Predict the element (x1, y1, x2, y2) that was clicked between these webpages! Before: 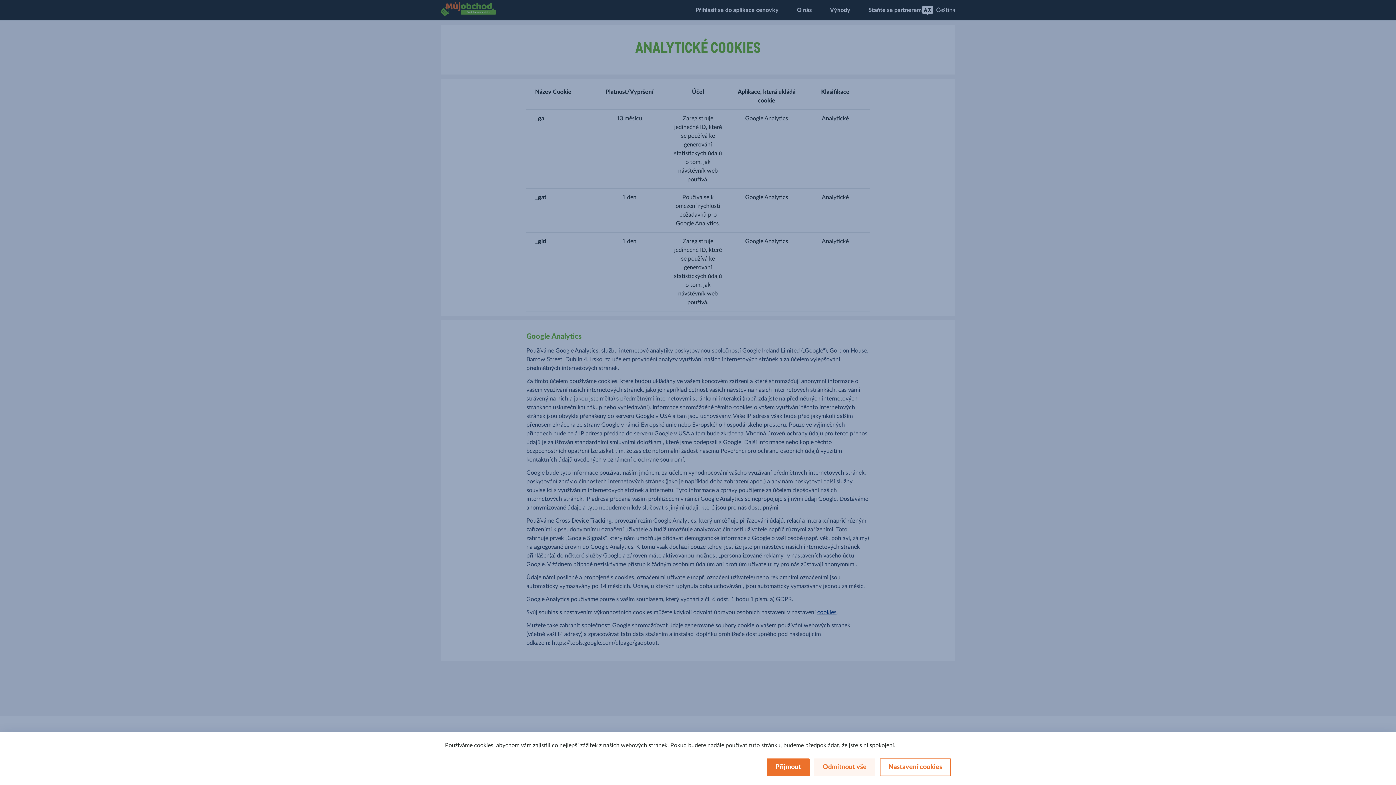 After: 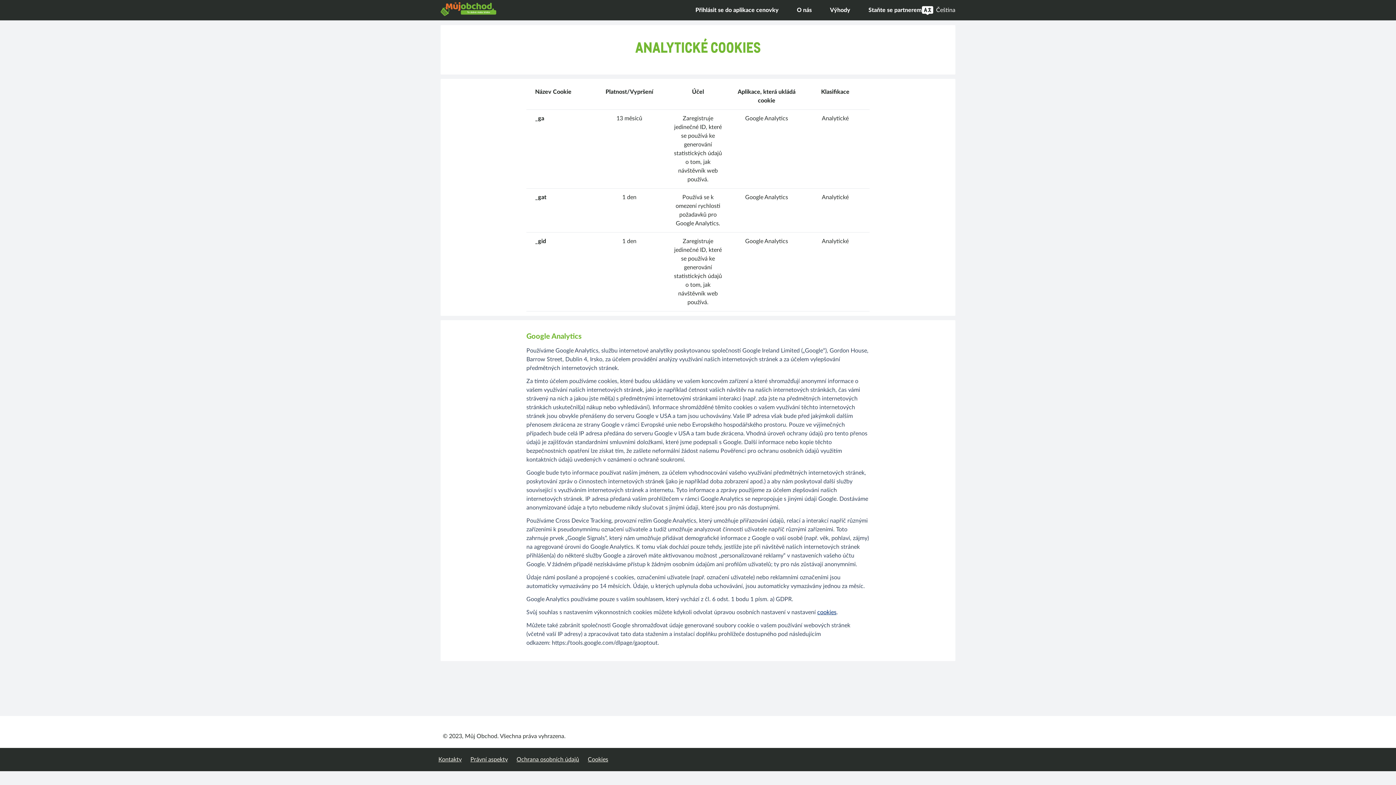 Action: bbox: (814, 758, 875, 776) label: Odmítnout vše